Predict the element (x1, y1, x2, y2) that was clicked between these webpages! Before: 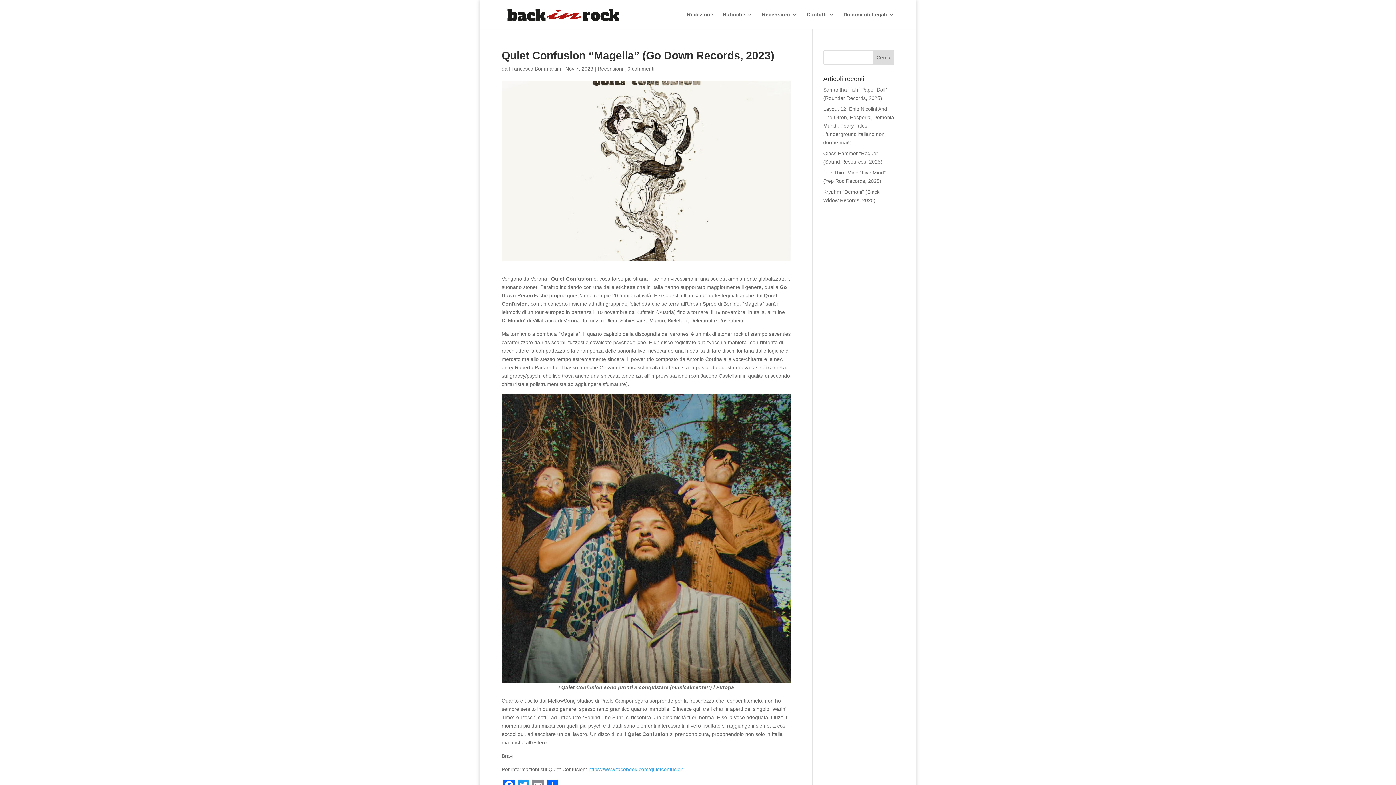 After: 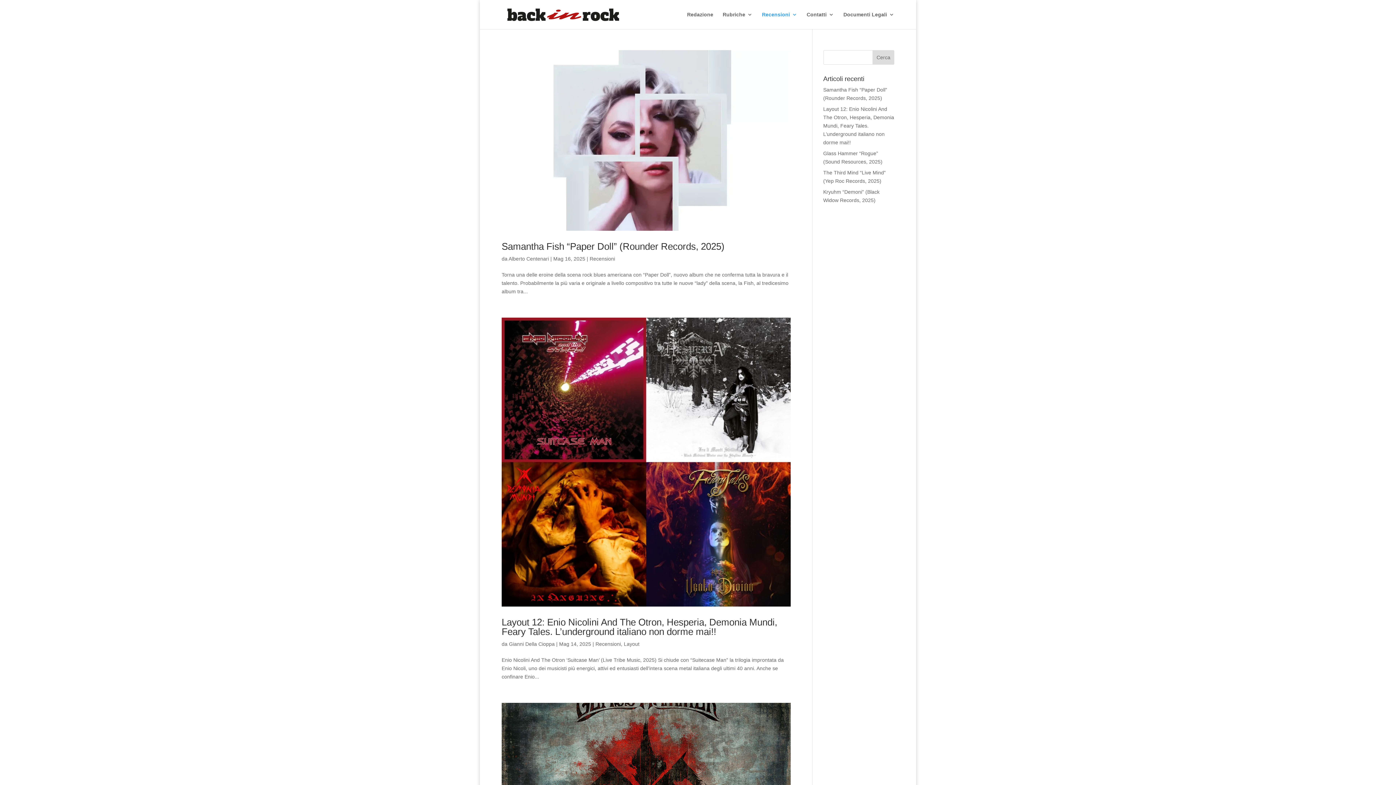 Action: bbox: (597, 65, 623, 71) label: Recensioni